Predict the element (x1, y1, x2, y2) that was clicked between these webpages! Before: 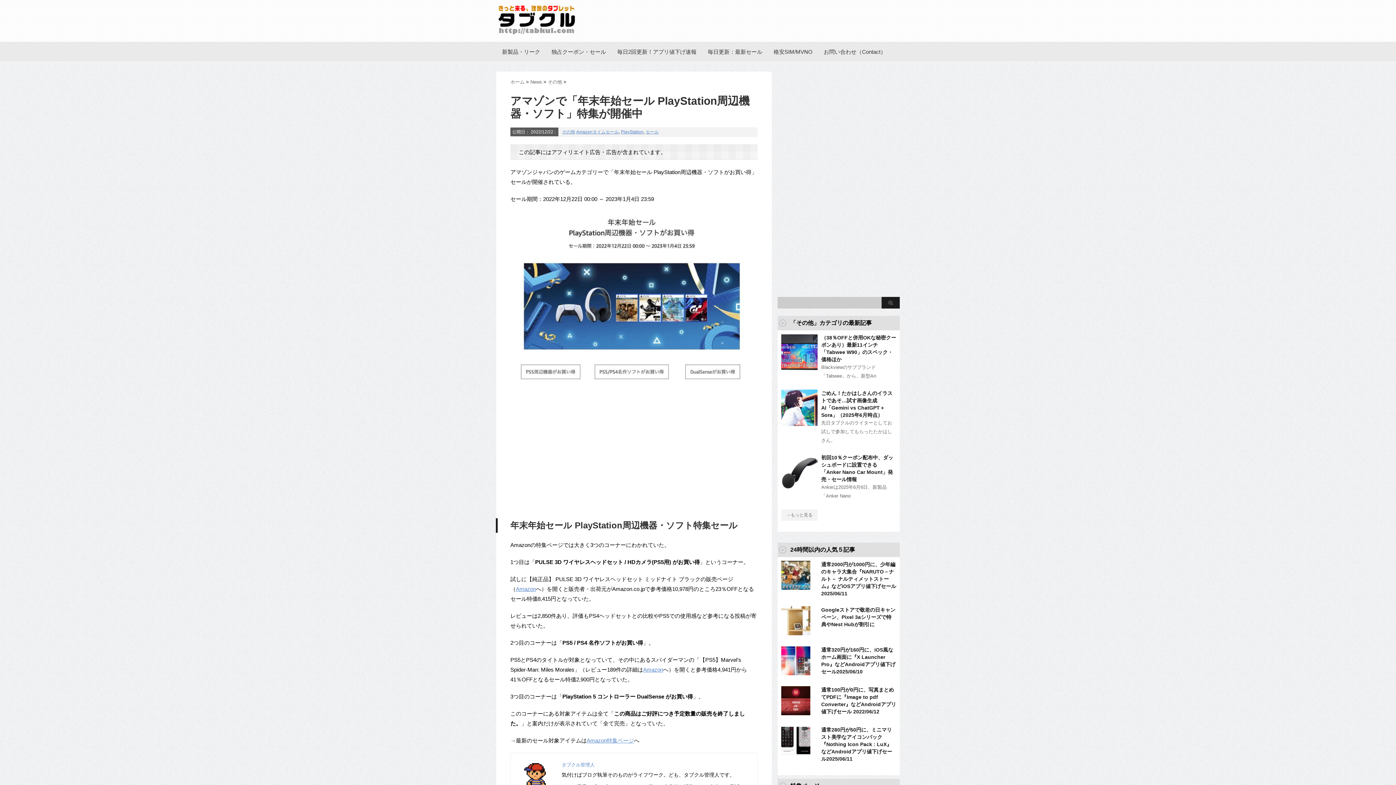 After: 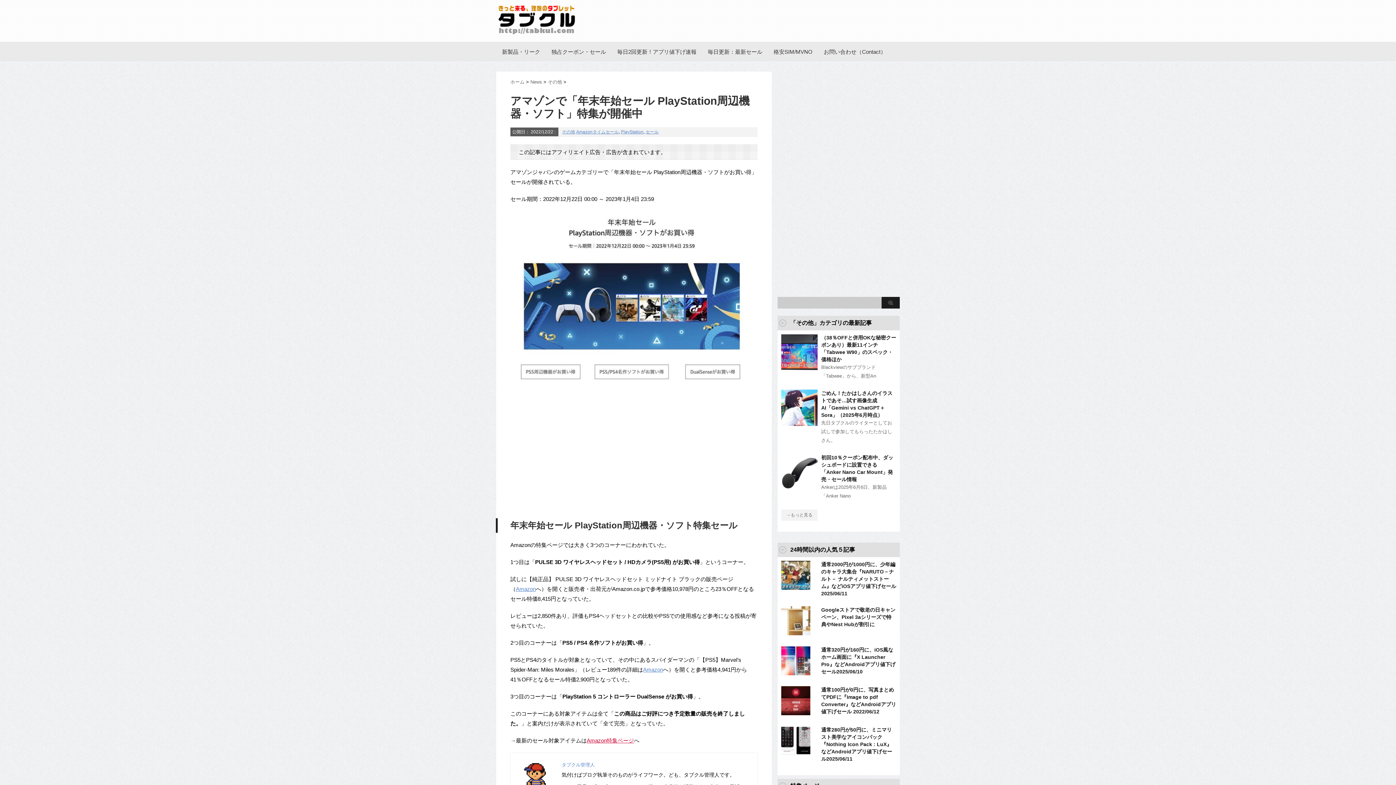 Action: bbox: (586, 737, 634, 744) label: Amazon特集ページ